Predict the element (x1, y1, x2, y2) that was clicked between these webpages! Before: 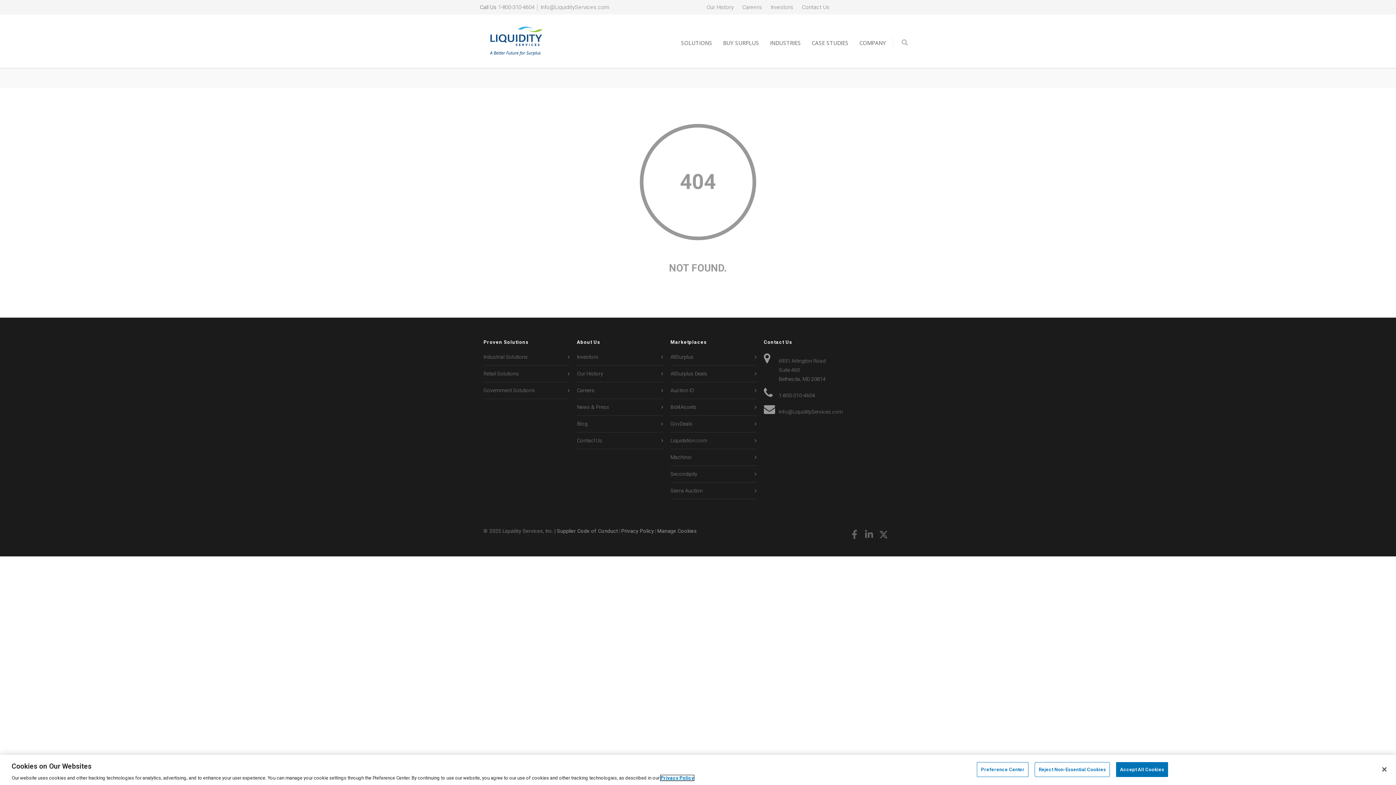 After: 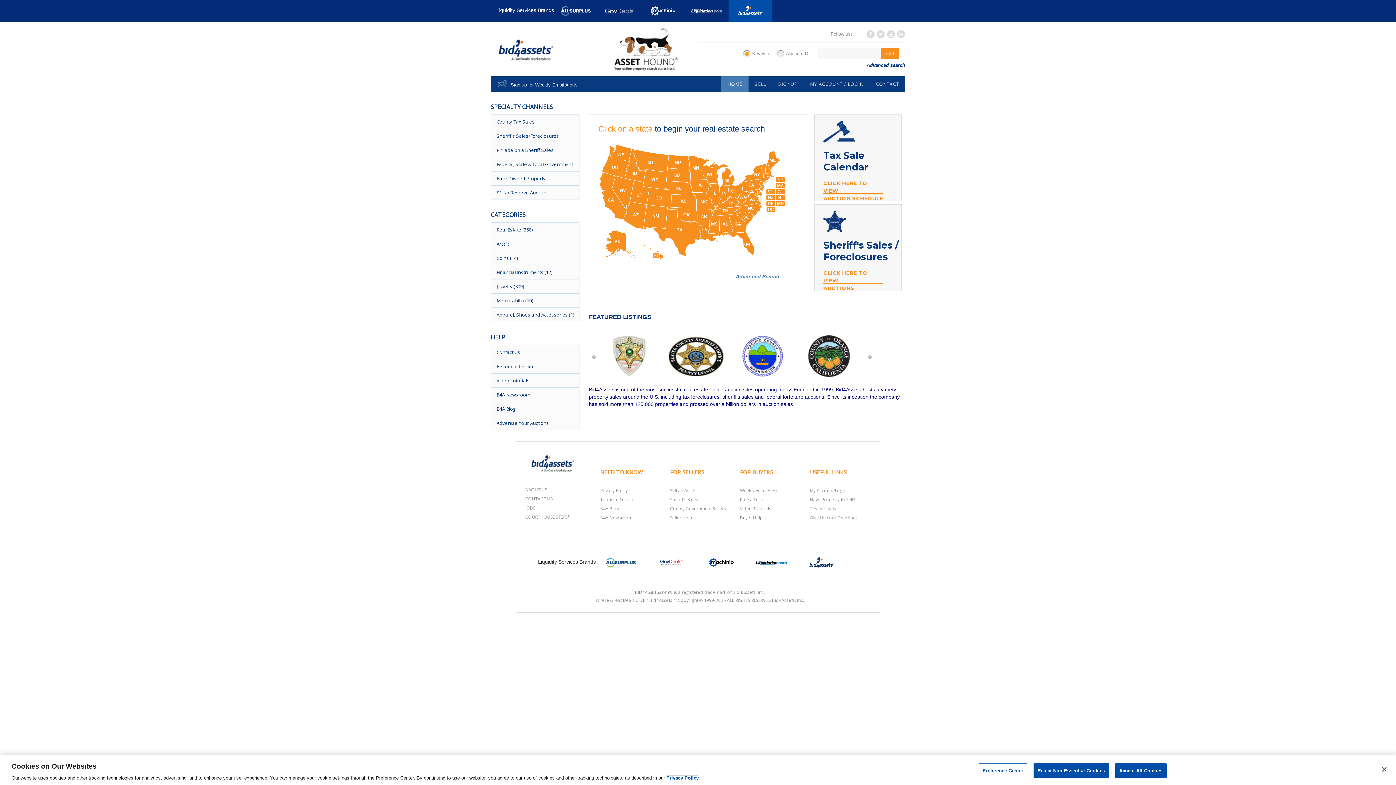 Action: label: Bid4Assets bbox: (670, 402, 753, 412)